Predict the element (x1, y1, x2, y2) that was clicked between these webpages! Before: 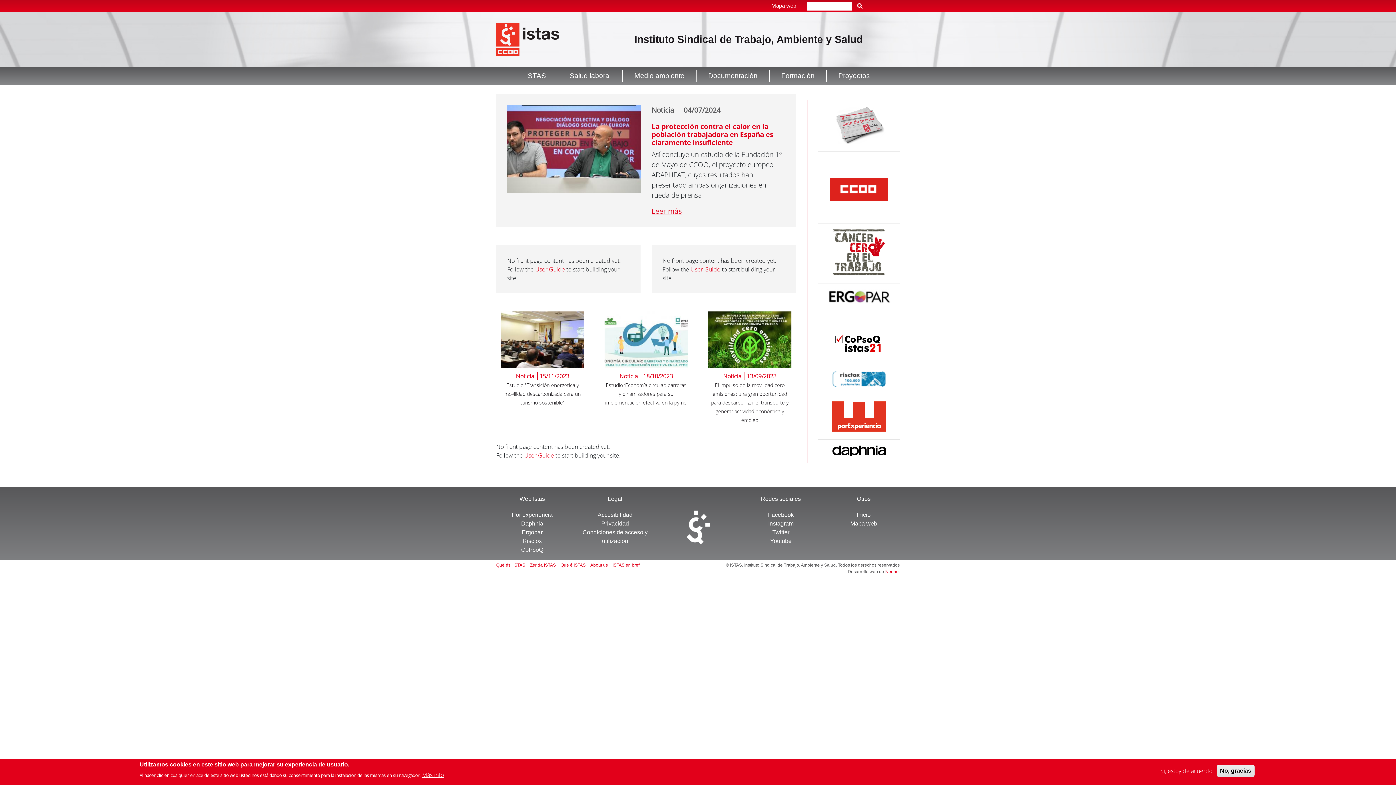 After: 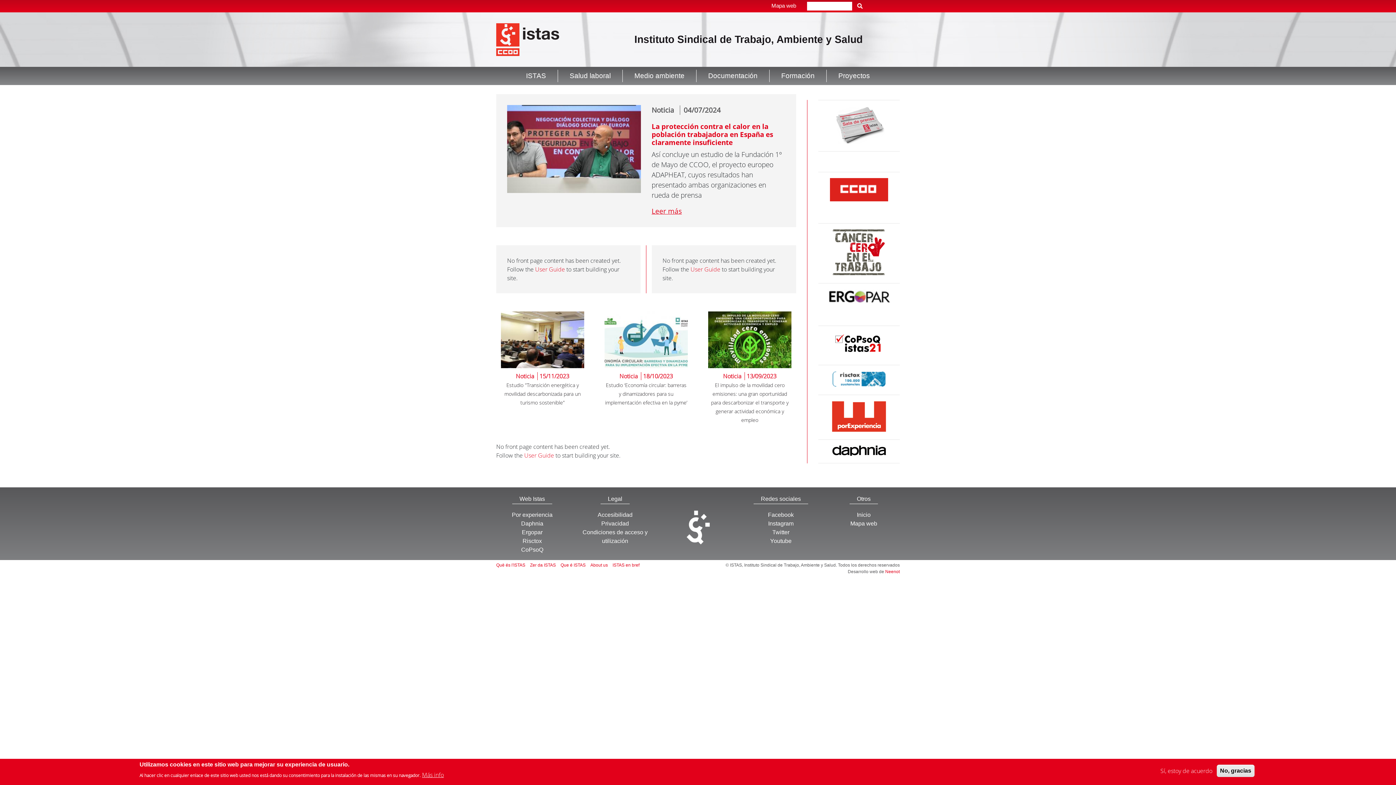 Action: bbox: (818, 371, 900, 387)